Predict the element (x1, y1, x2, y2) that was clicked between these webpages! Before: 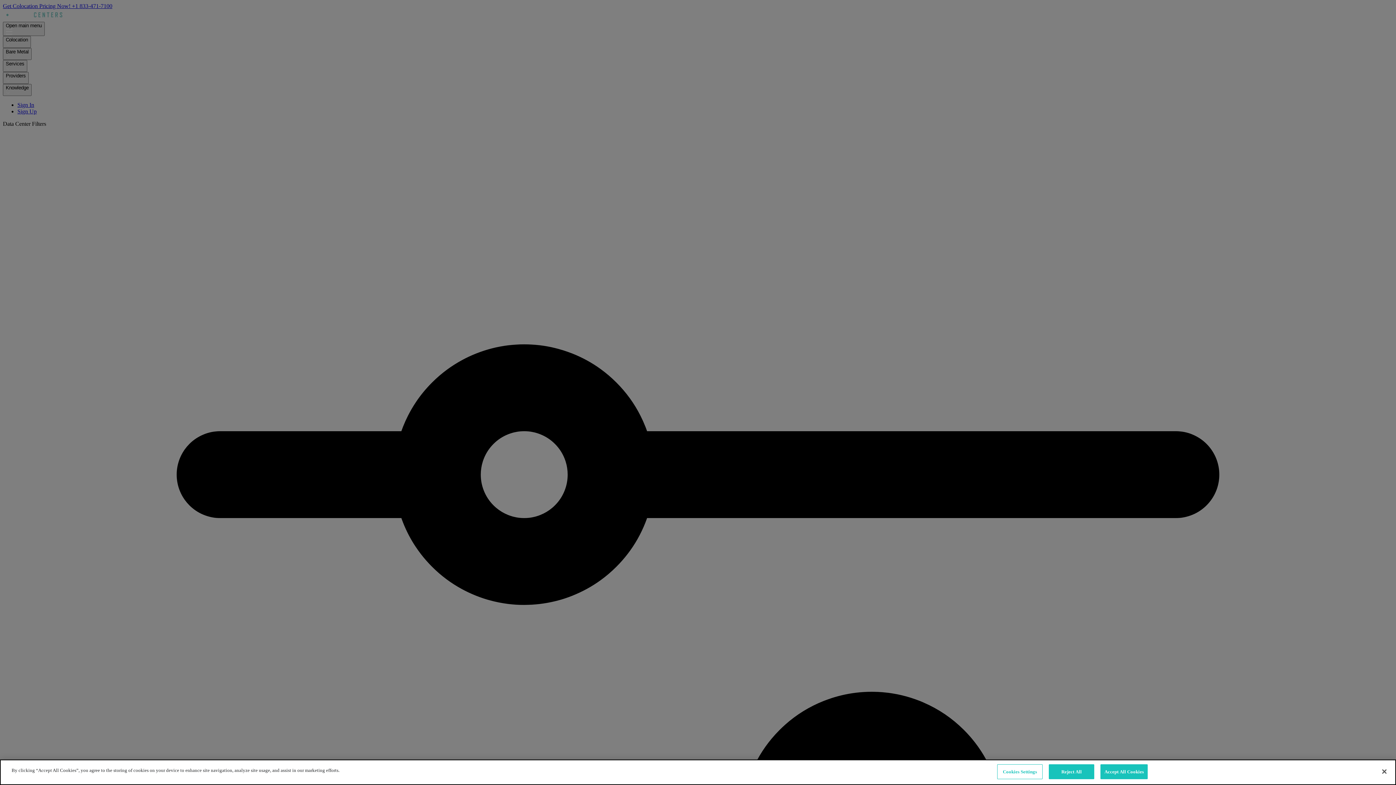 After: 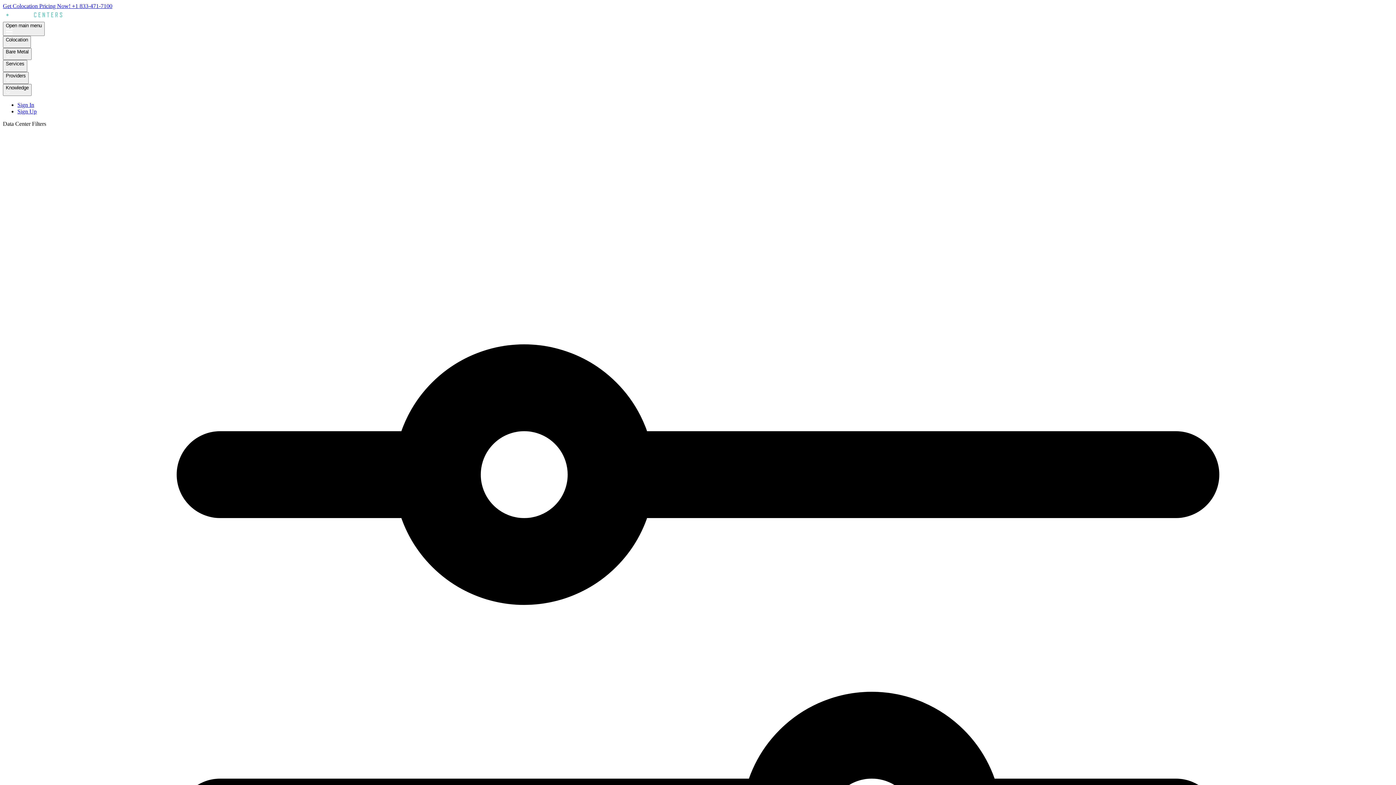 Action: bbox: (1376, 764, 1392, 780) label: Close